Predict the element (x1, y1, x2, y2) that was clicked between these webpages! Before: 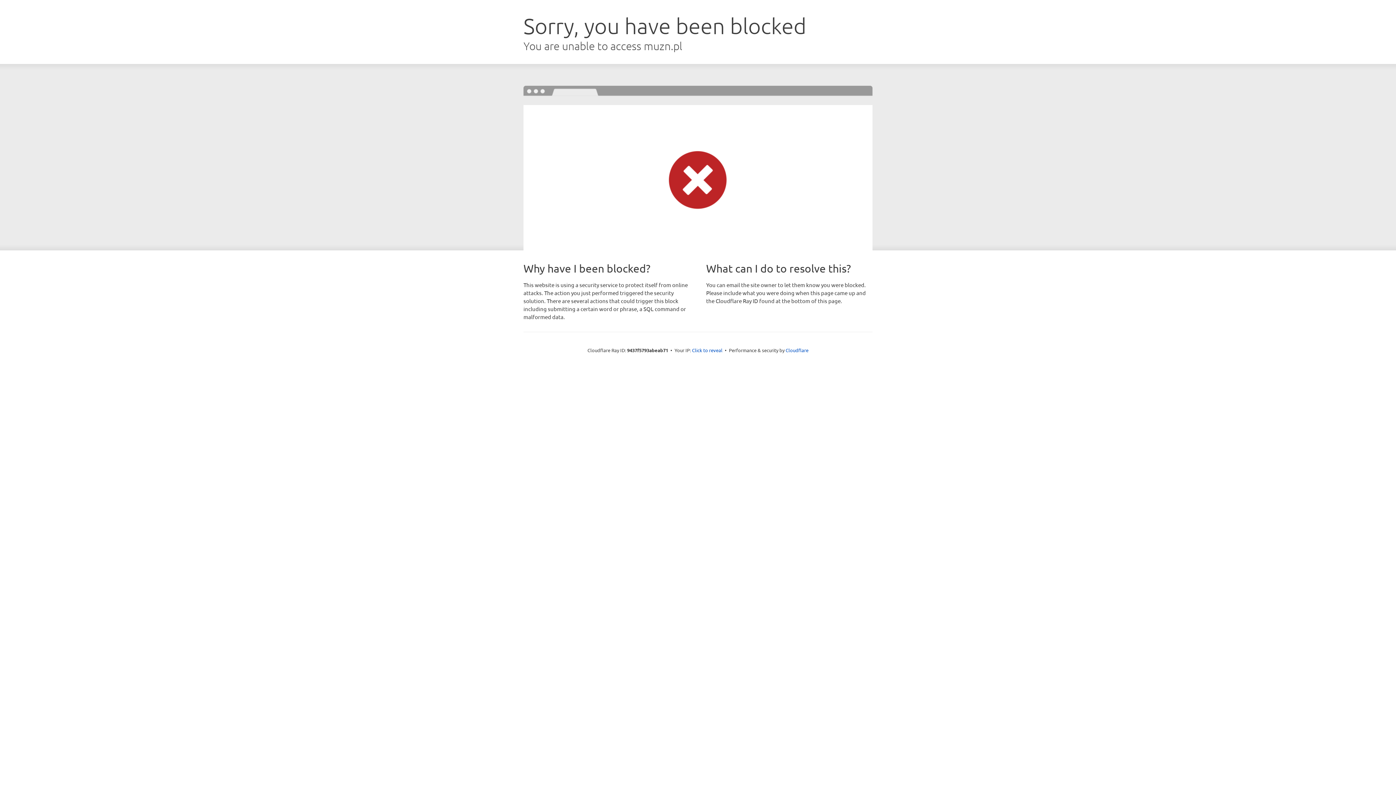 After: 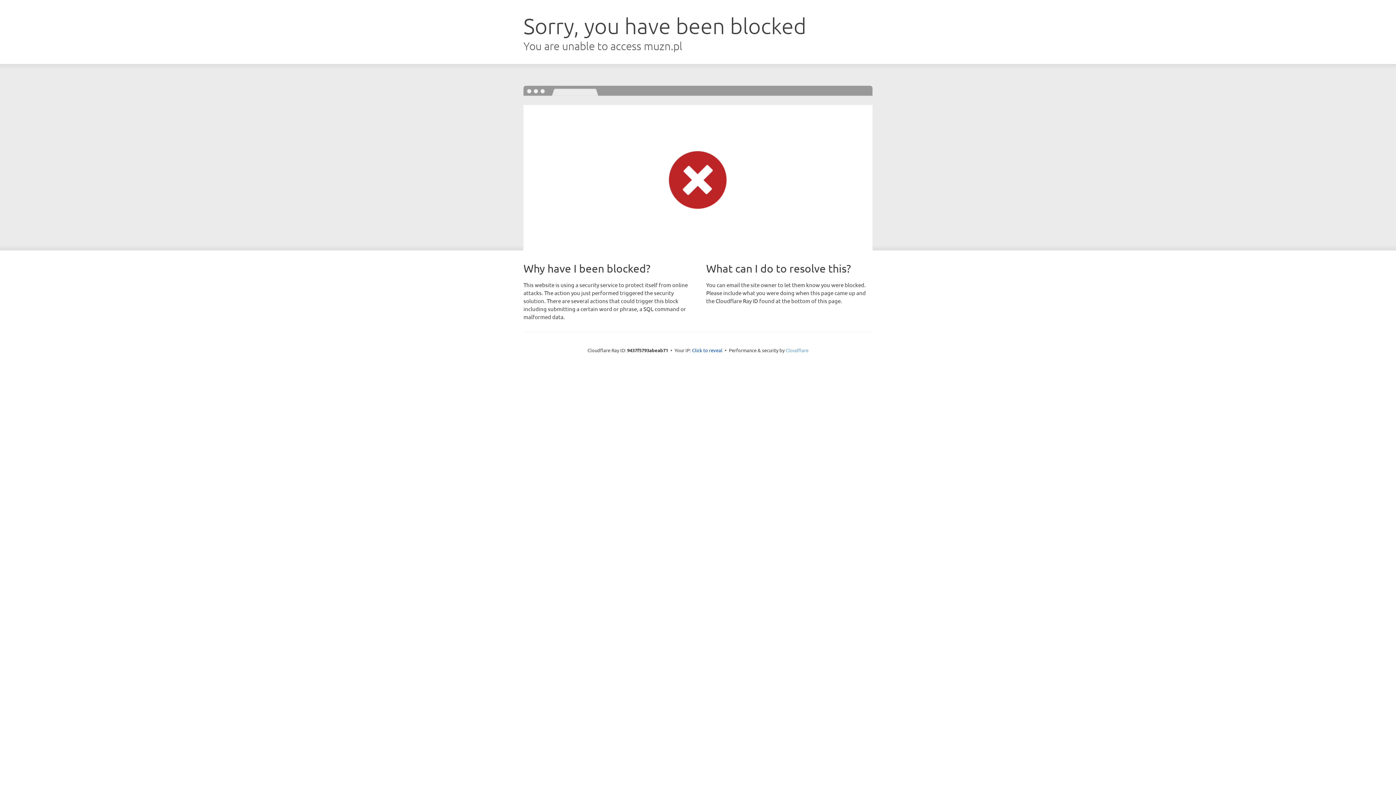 Action: label: Cloudflare bbox: (785, 347, 808, 353)